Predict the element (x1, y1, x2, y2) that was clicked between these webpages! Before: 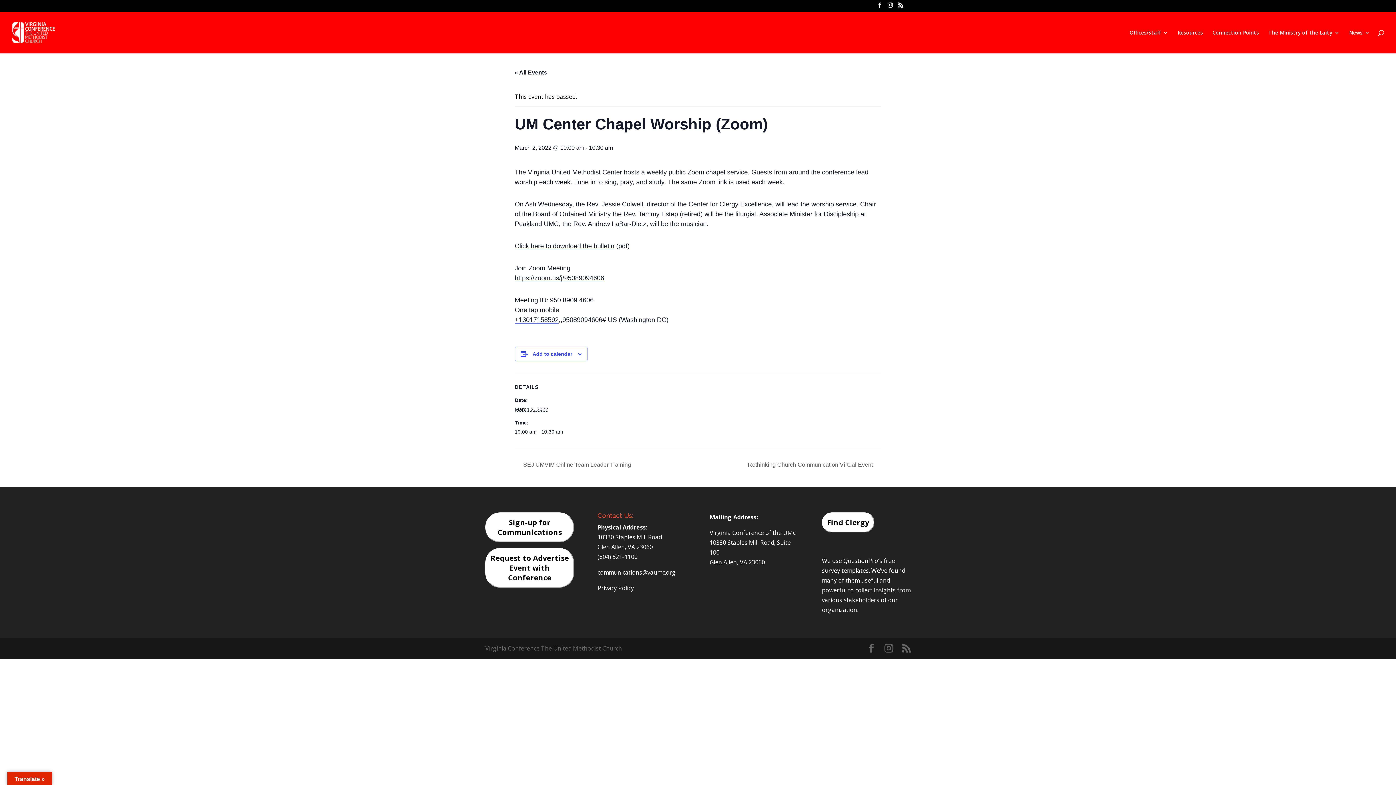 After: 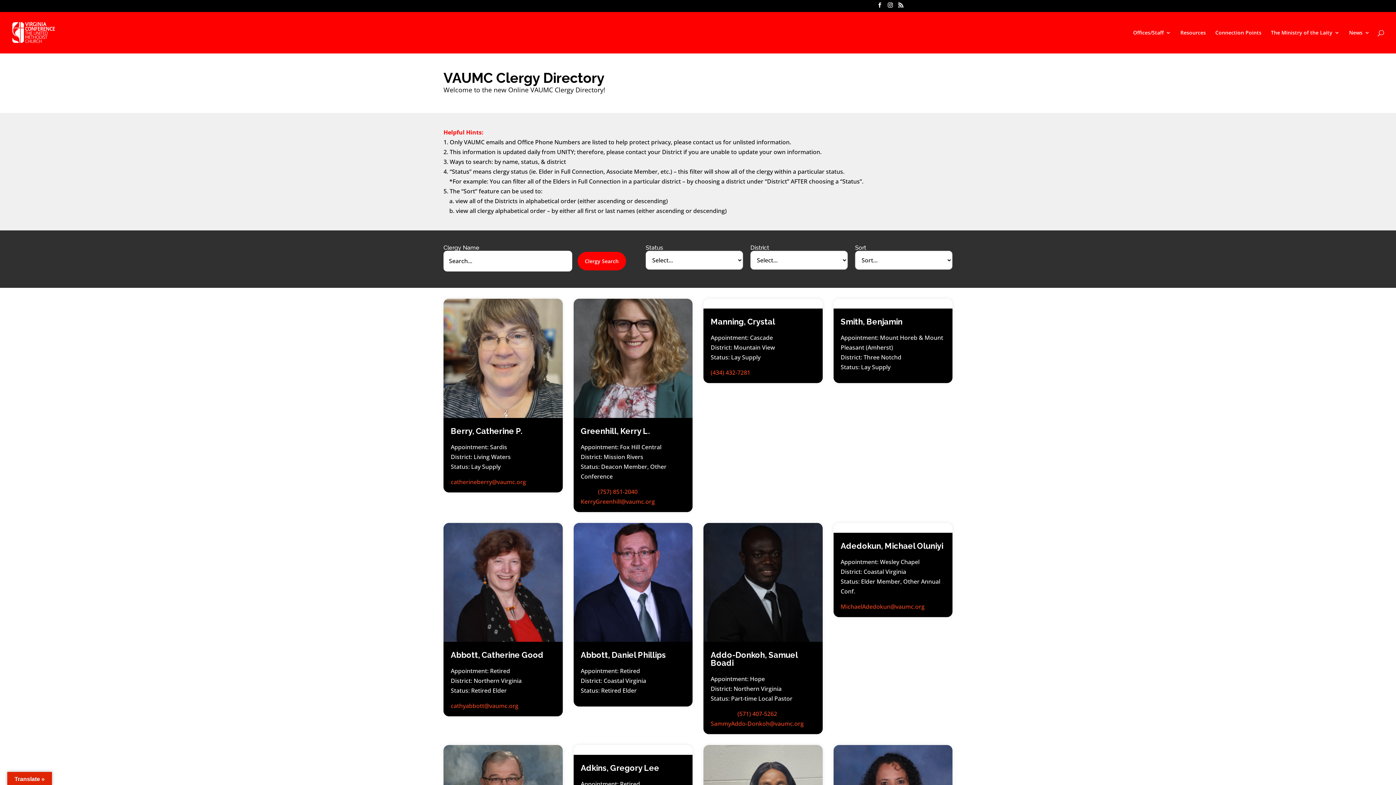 Action: bbox: (827, 517, 869, 527) label: Find Clergy